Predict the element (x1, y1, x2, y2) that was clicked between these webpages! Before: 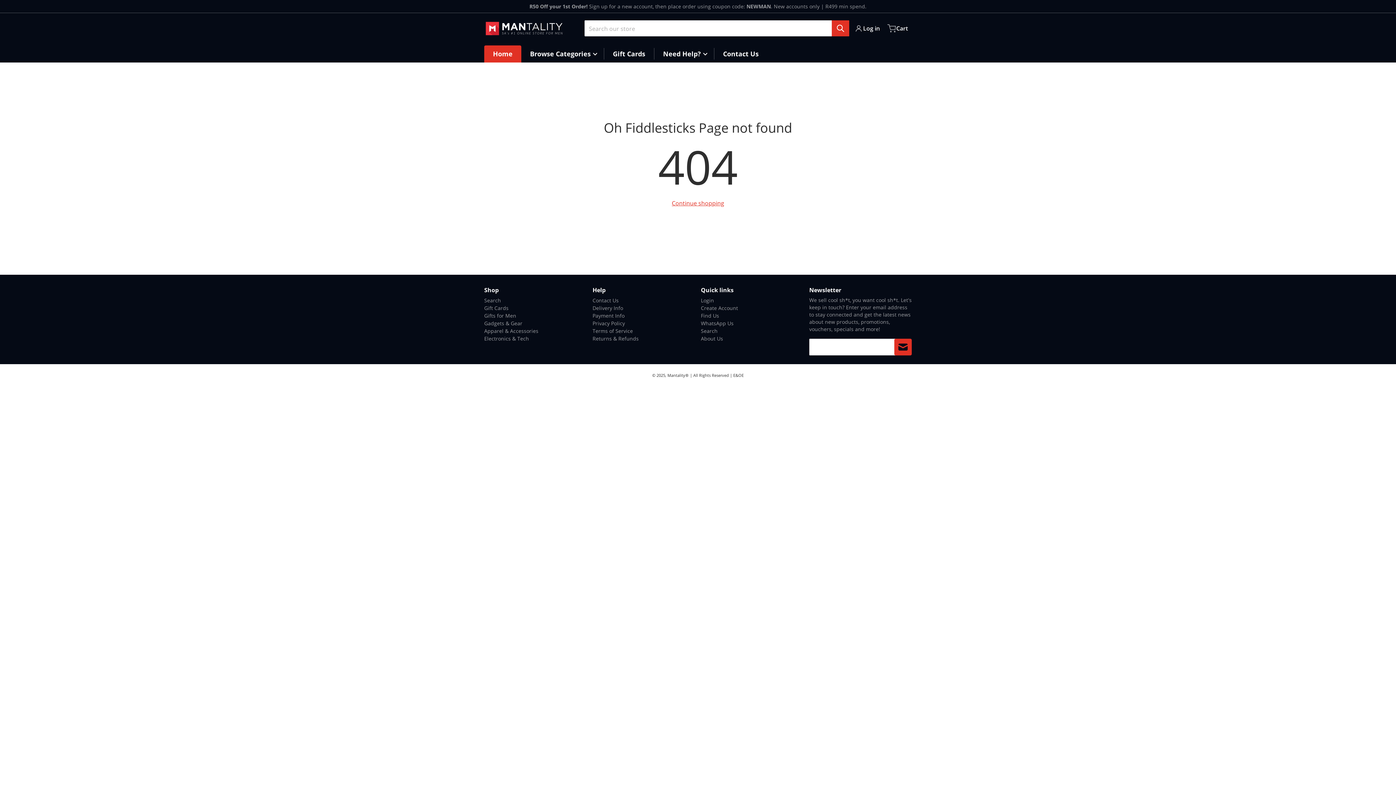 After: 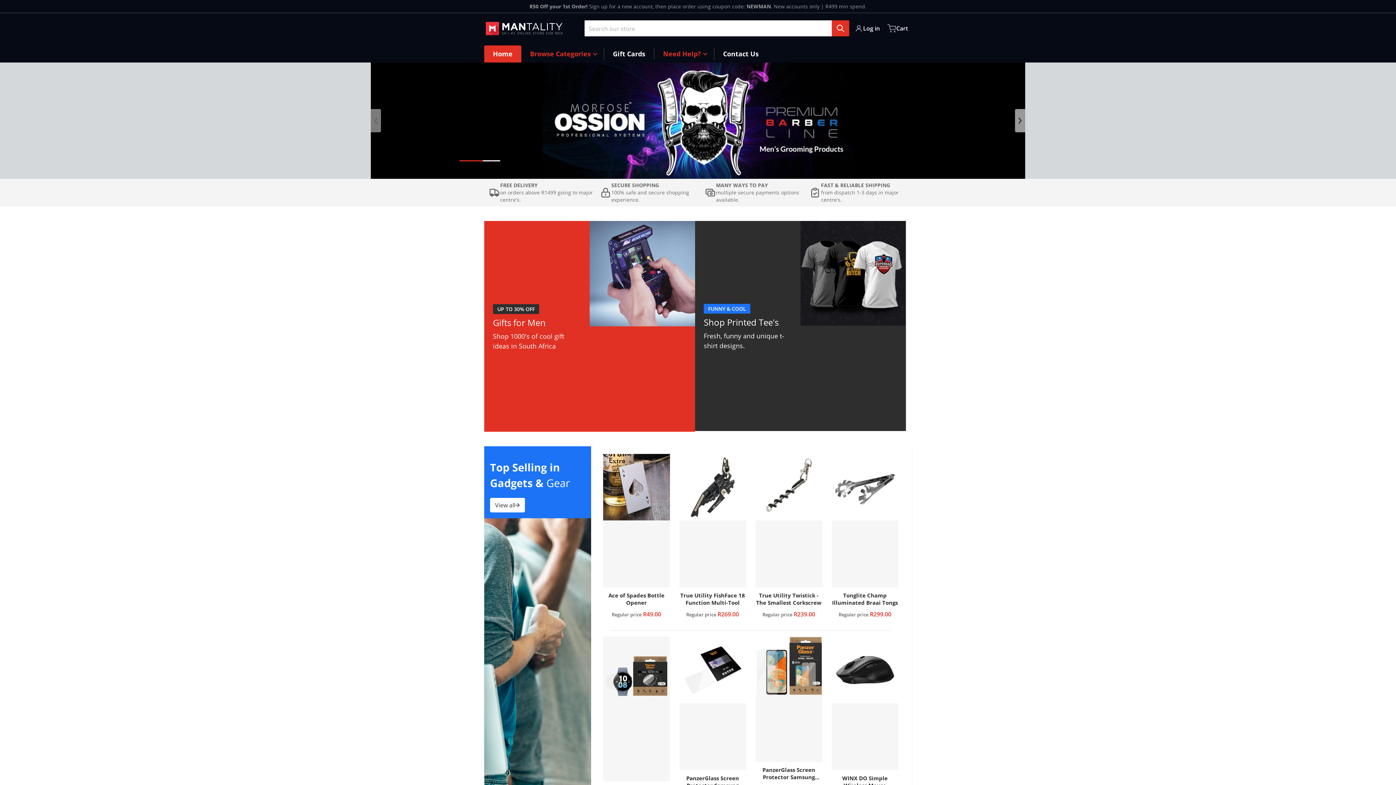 Action: bbox: (663, 49, 705, 58) label: Need Help?